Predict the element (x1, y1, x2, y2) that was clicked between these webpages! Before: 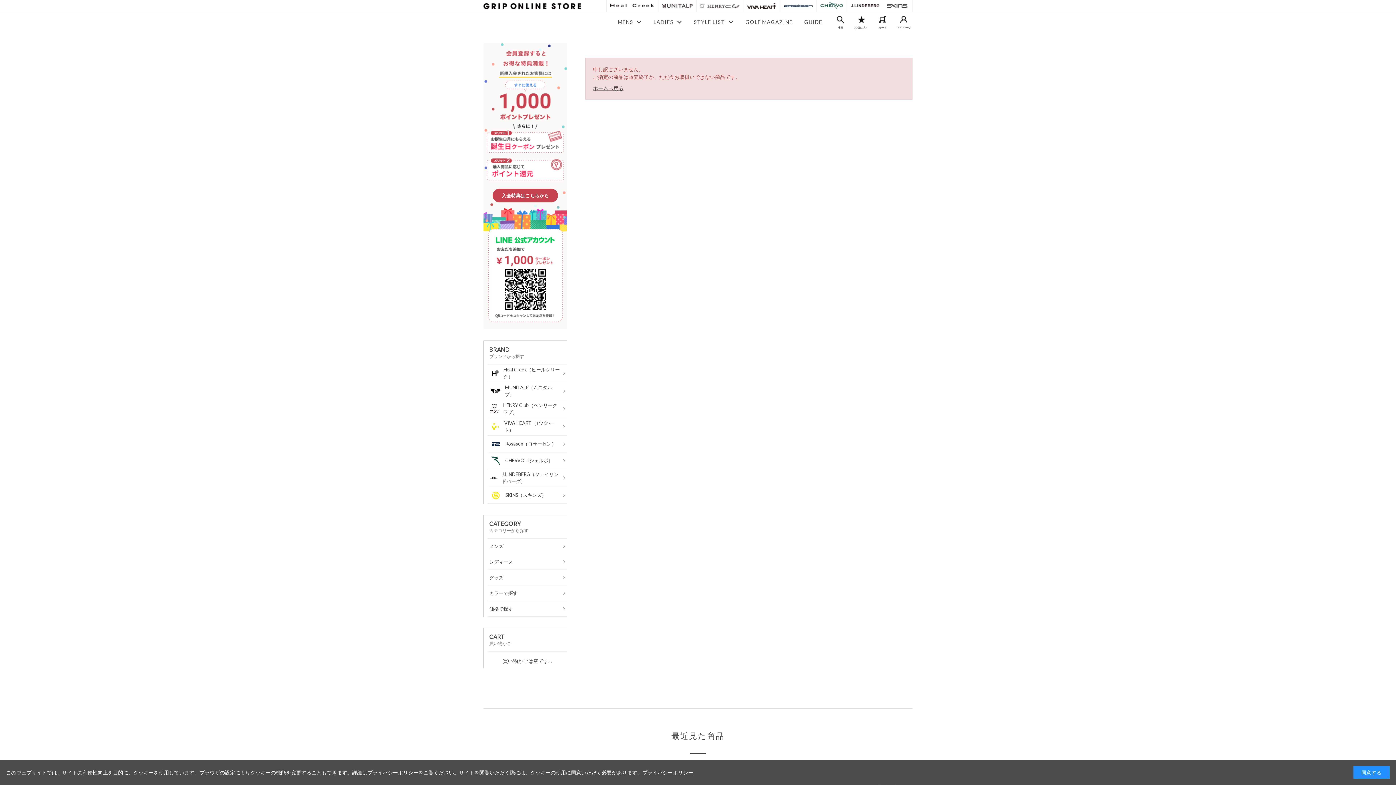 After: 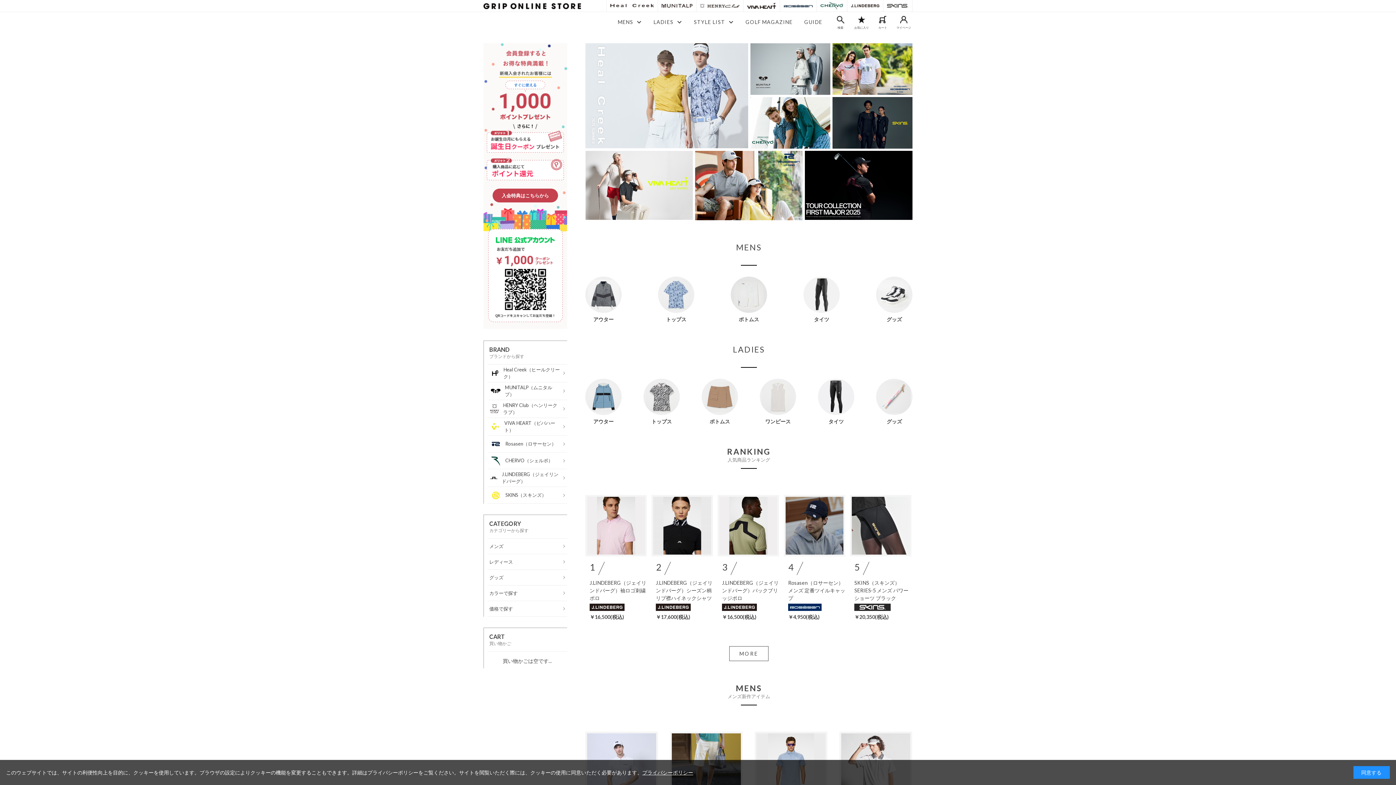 Action: bbox: (593, 84, 905, 92) label: ホームへ戻る